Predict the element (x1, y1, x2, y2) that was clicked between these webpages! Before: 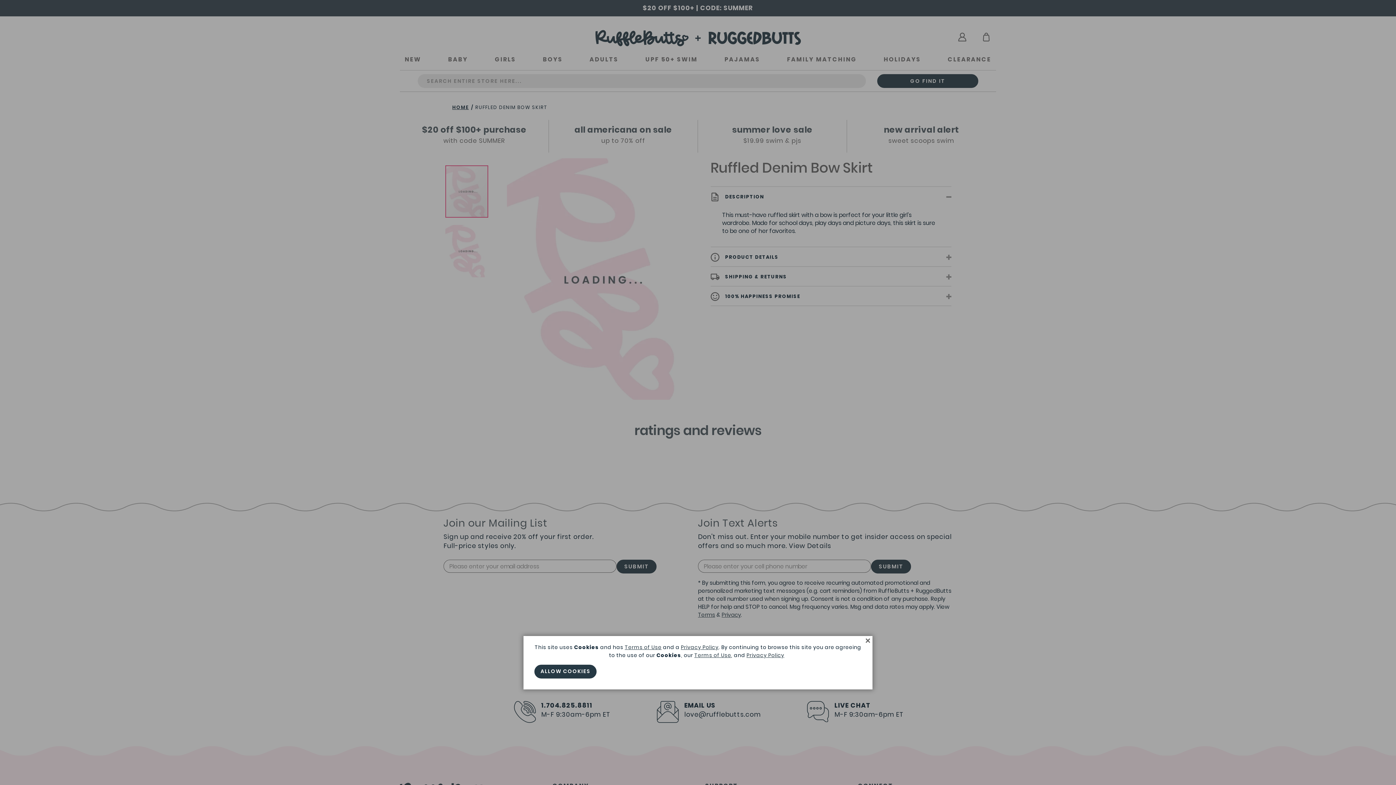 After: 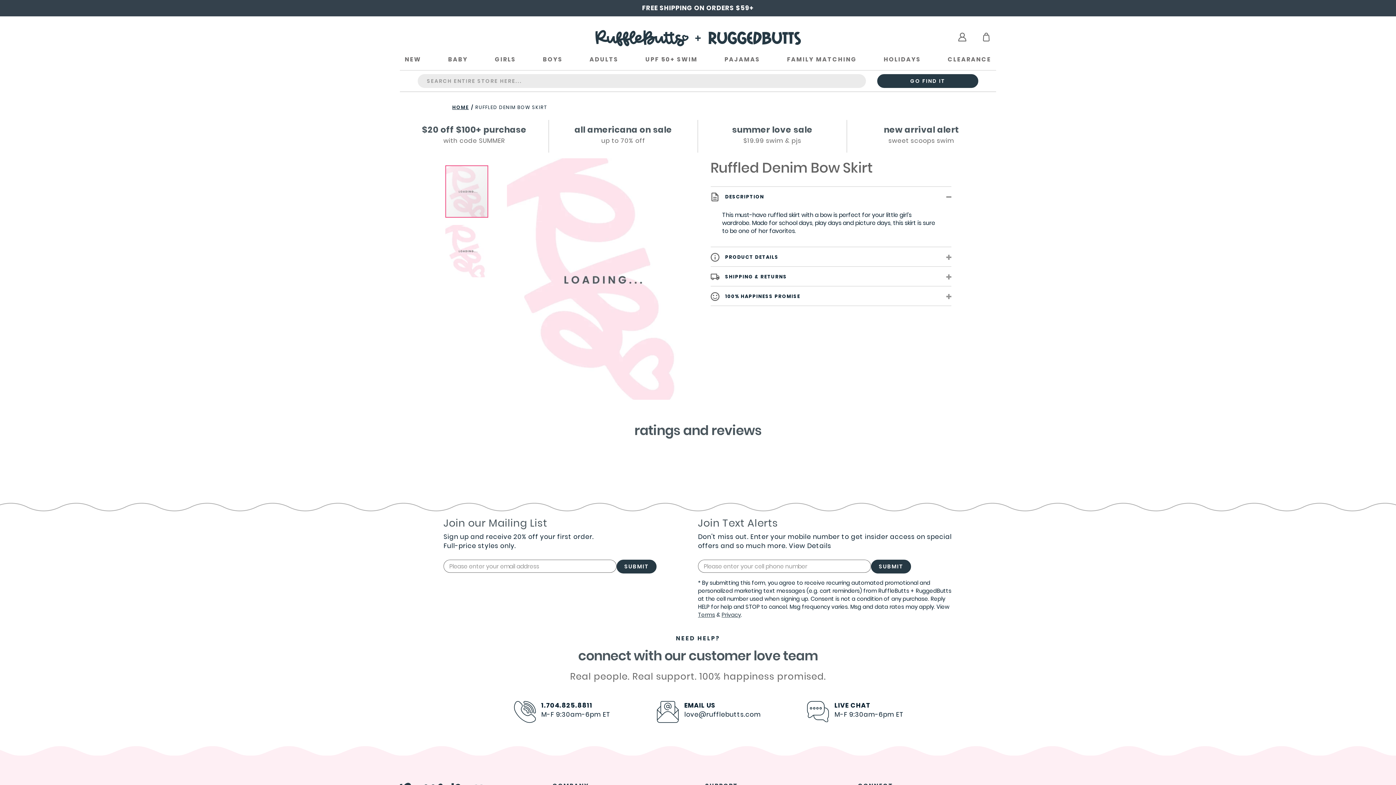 Action: bbox: (534, 665, 596, 678) label: ALLOW COOKIES